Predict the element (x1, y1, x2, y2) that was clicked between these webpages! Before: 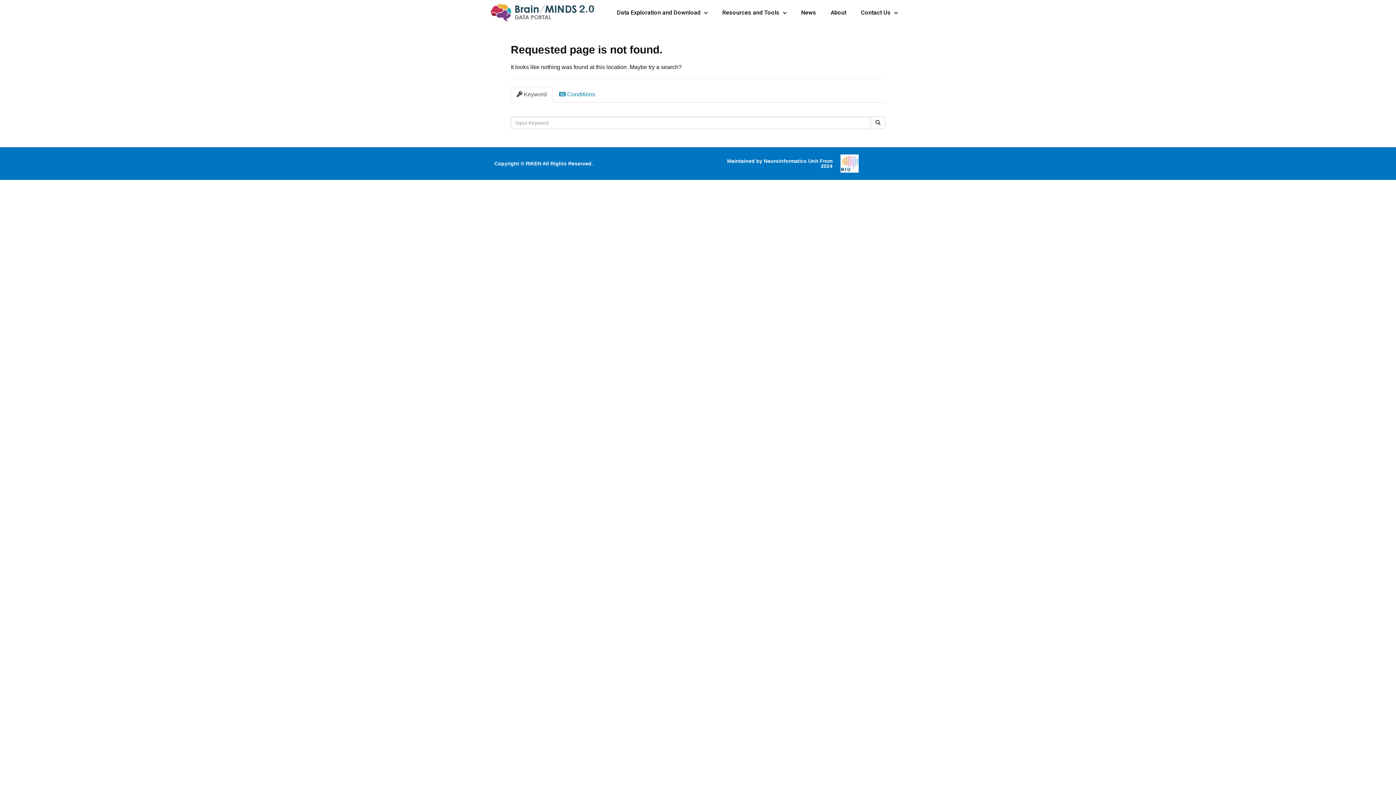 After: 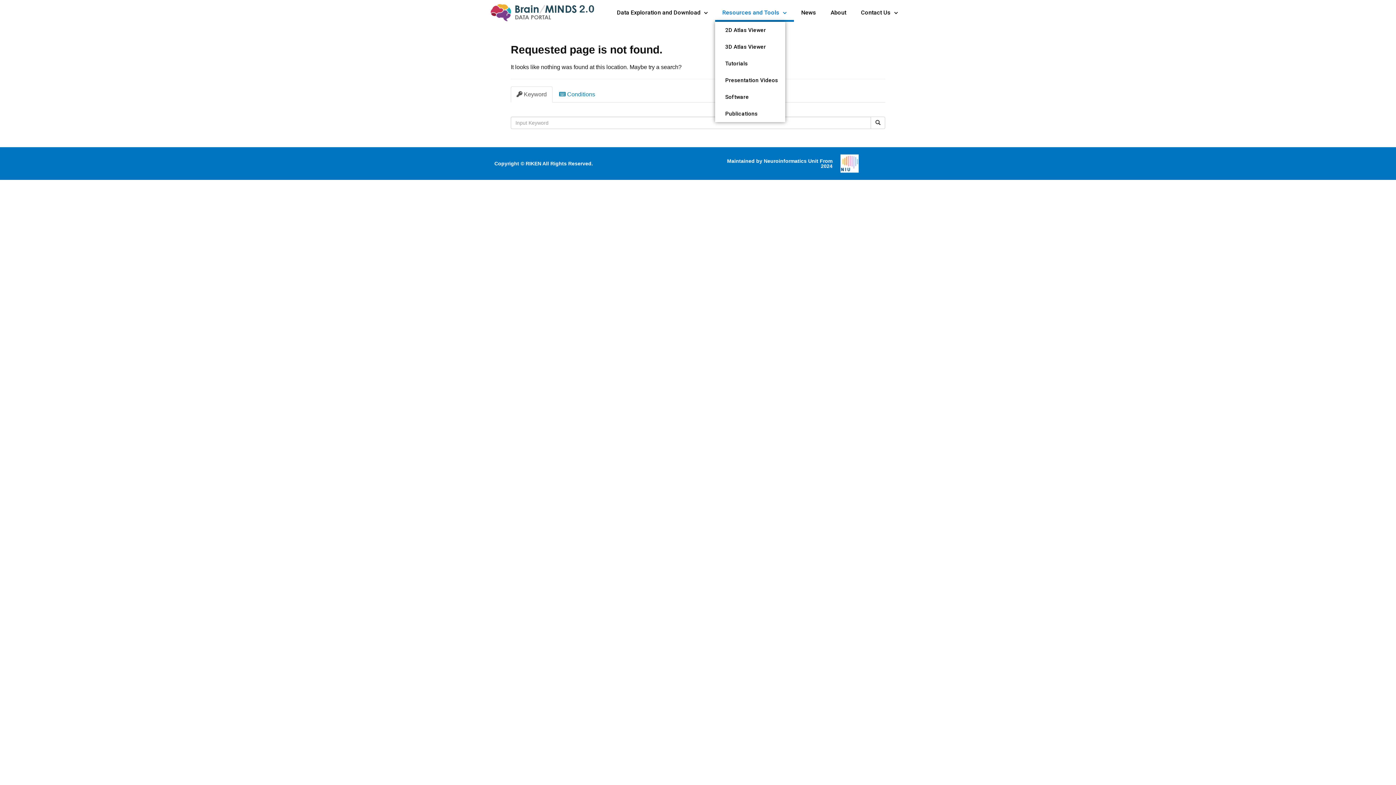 Action: label: Resources and Tools bbox: (715, 3, 794, 21)